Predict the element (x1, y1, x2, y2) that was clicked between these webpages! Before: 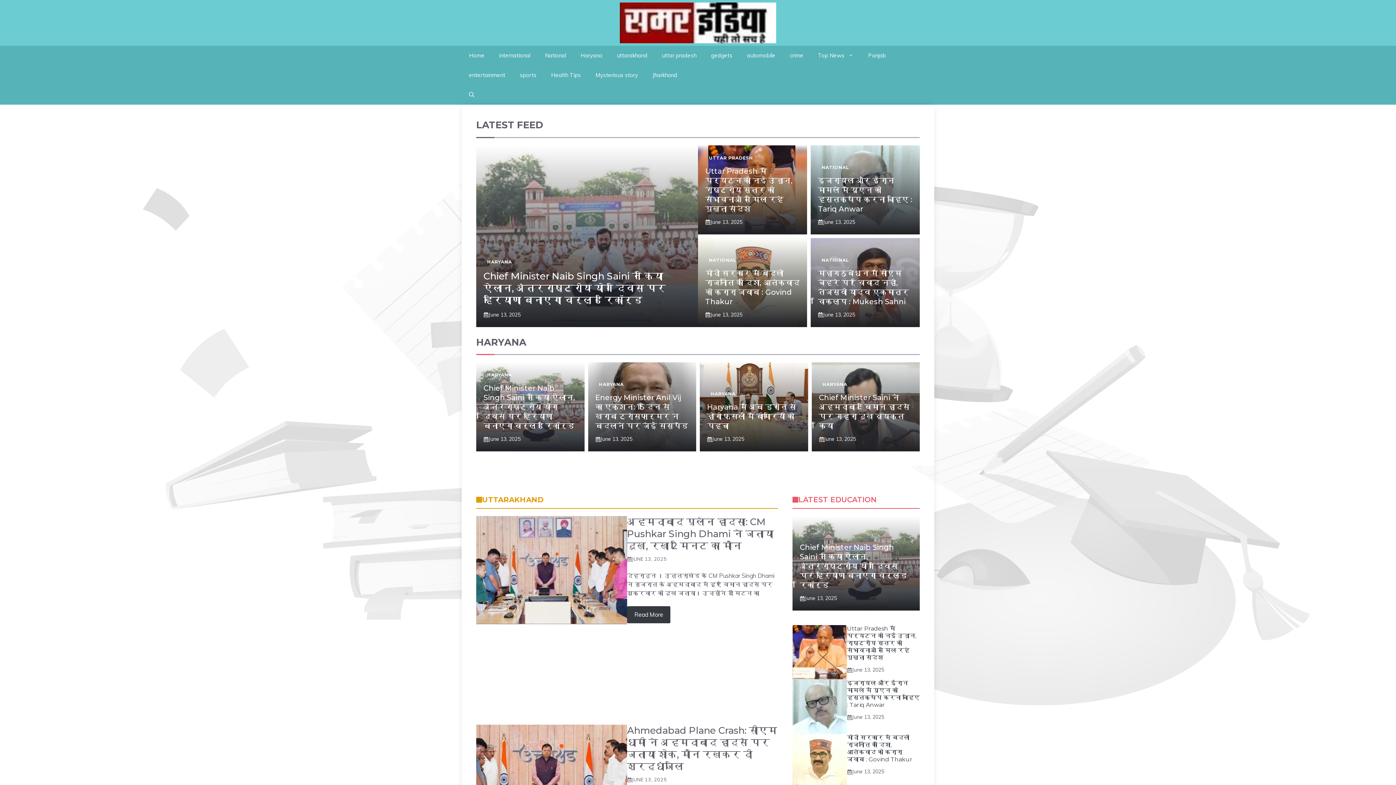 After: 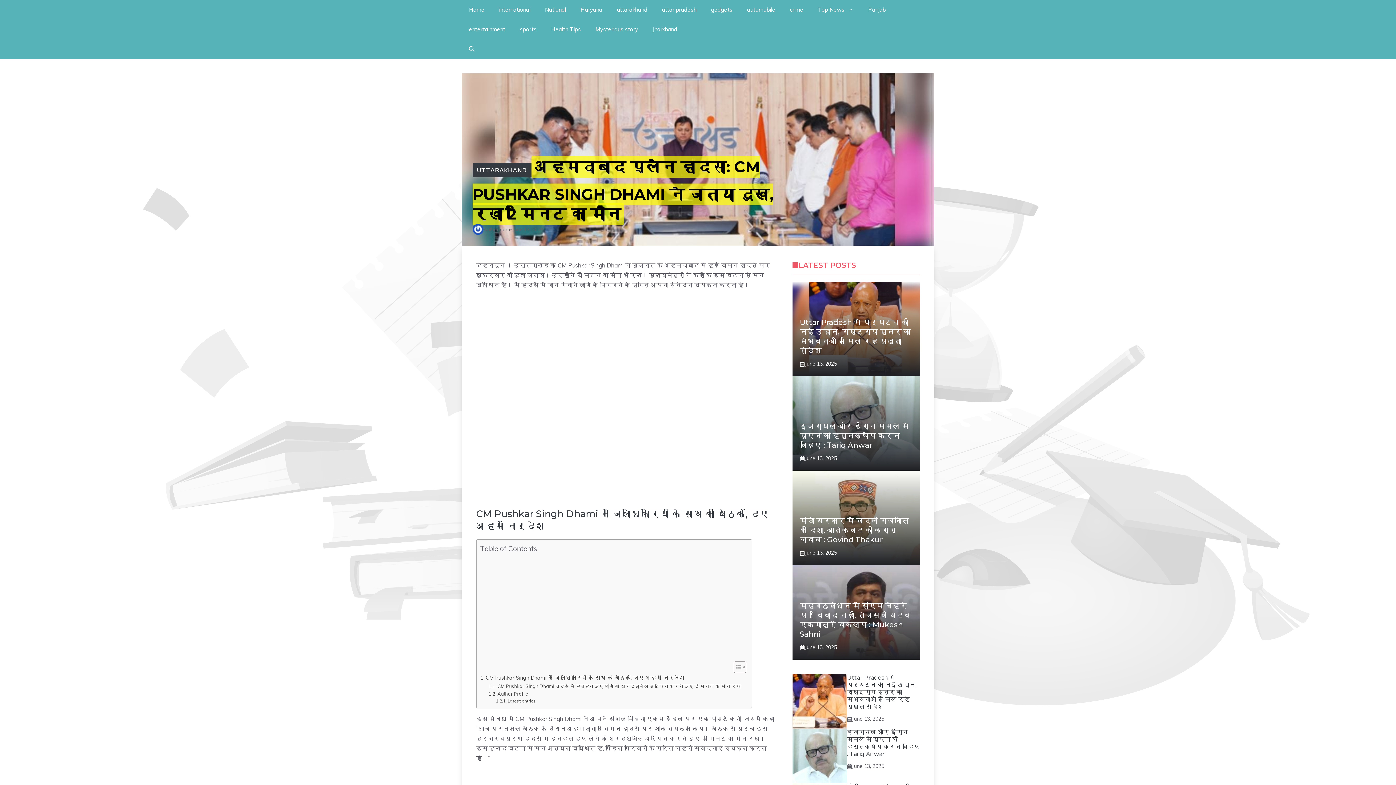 Action: bbox: (476, 516, 627, 722)